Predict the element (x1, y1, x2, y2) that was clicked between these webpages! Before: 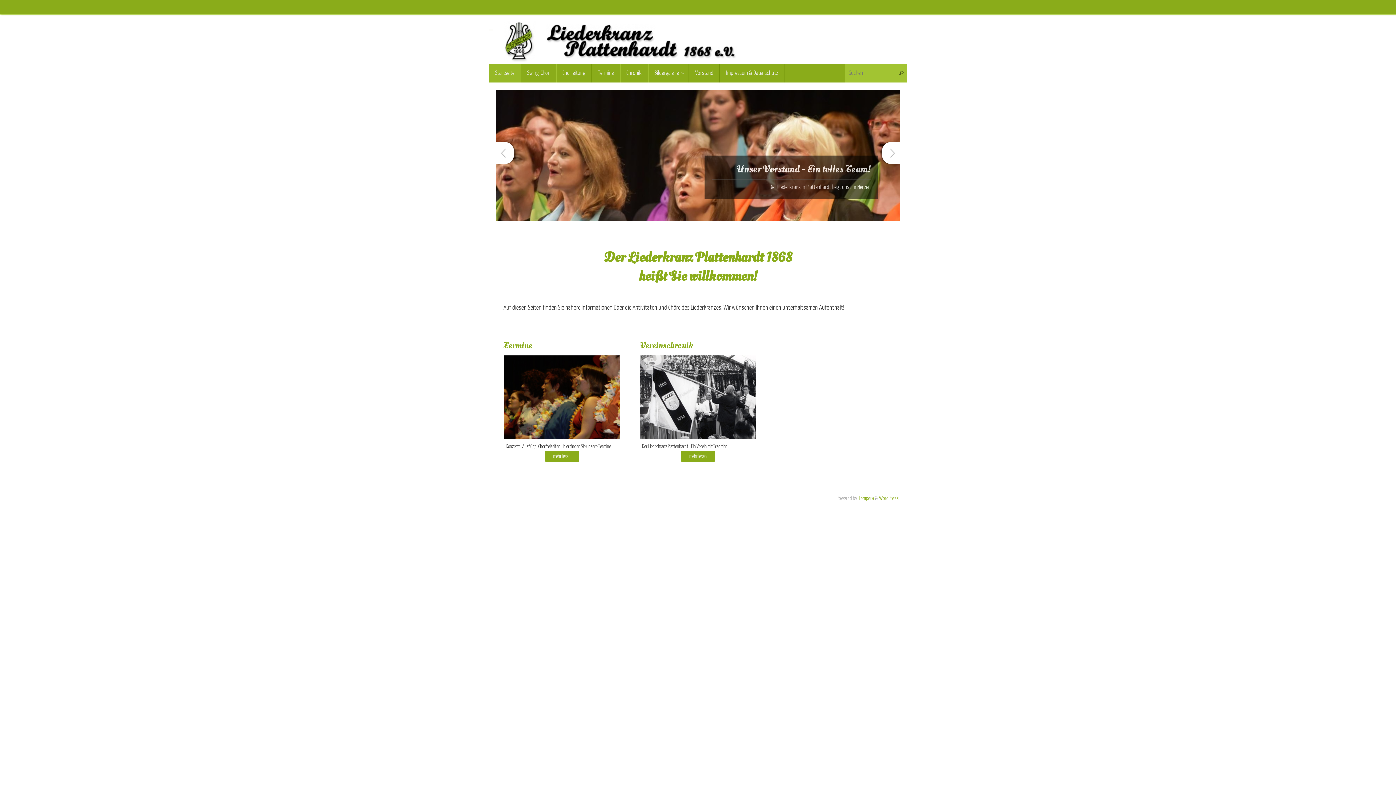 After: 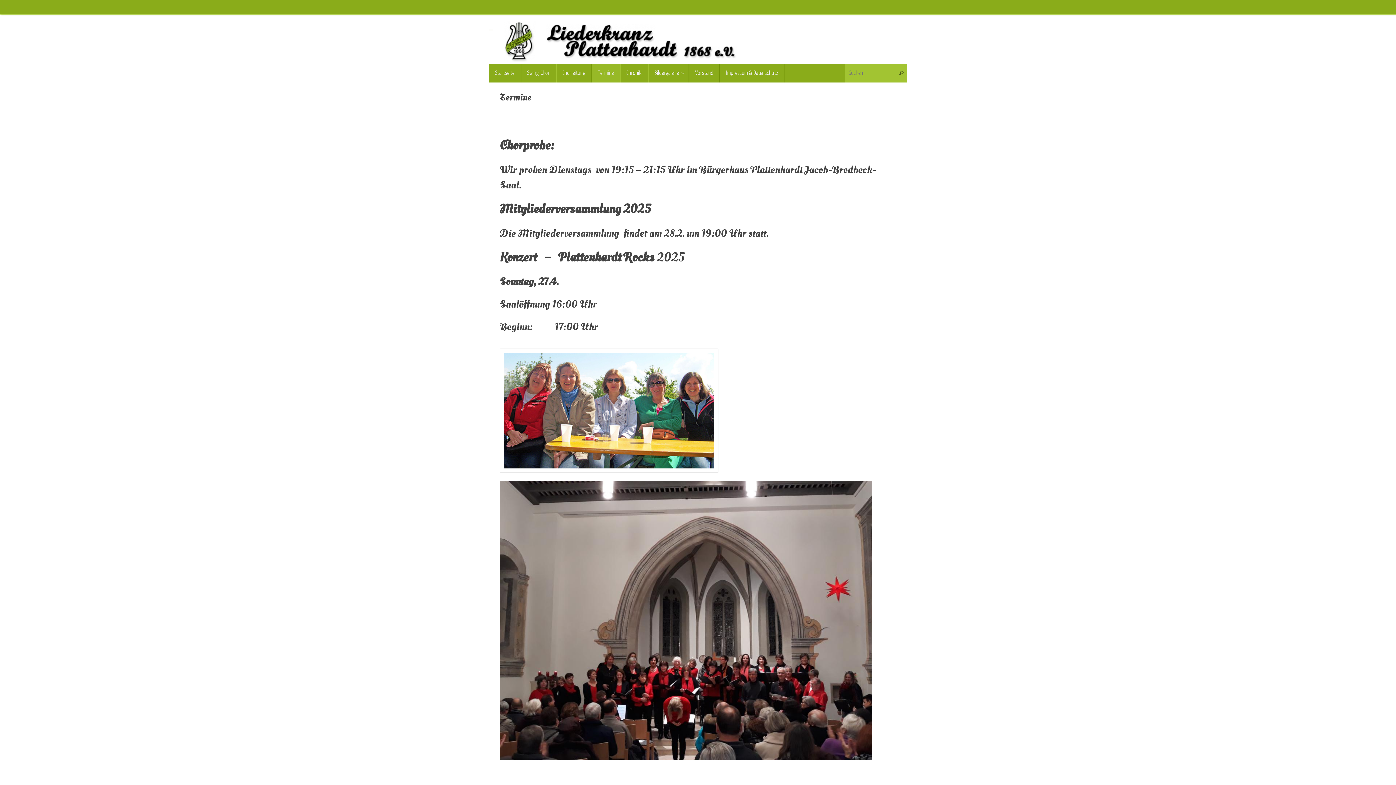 Action: bbox: (545, 451, 578, 462) label: mehr lesen